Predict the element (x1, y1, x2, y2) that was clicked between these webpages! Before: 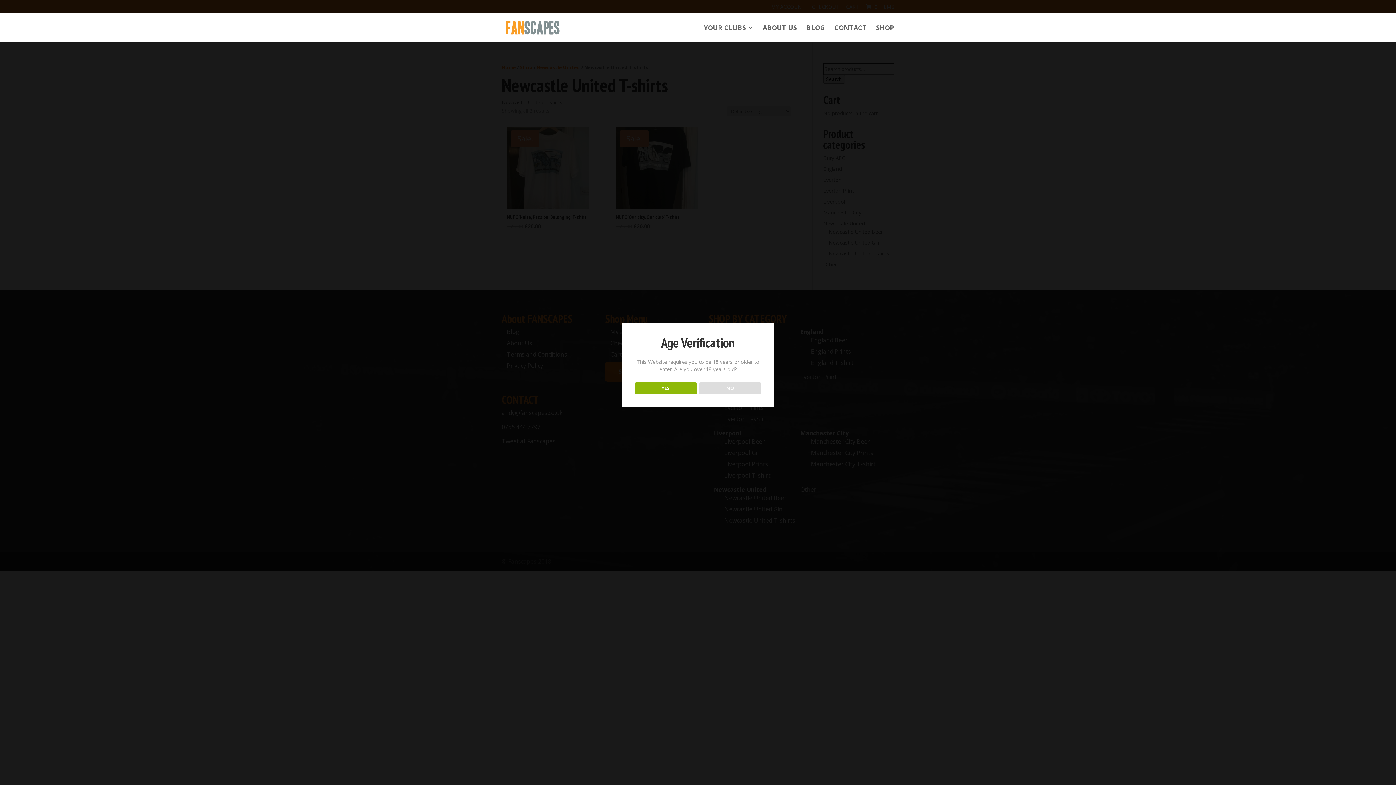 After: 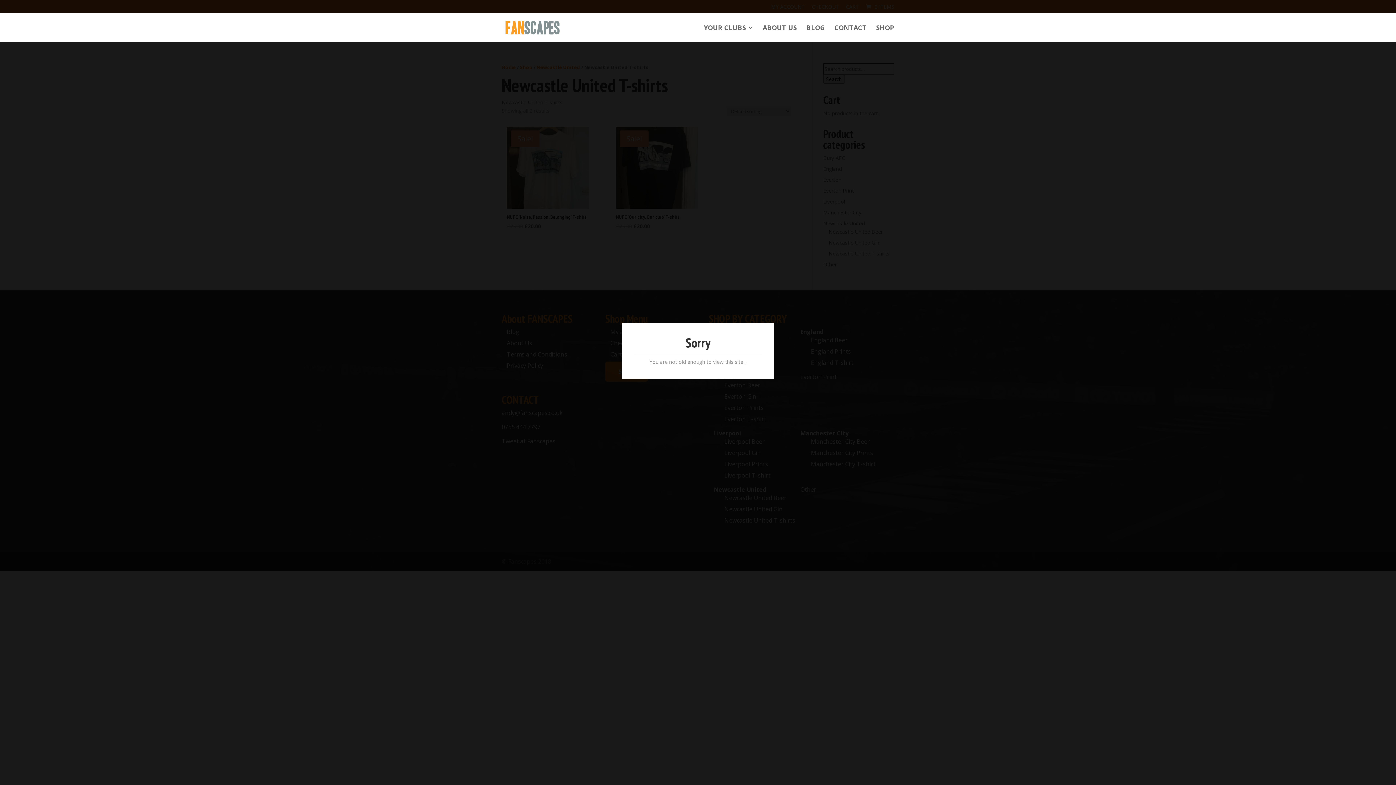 Action: label: NO bbox: (699, 382, 761, 394)